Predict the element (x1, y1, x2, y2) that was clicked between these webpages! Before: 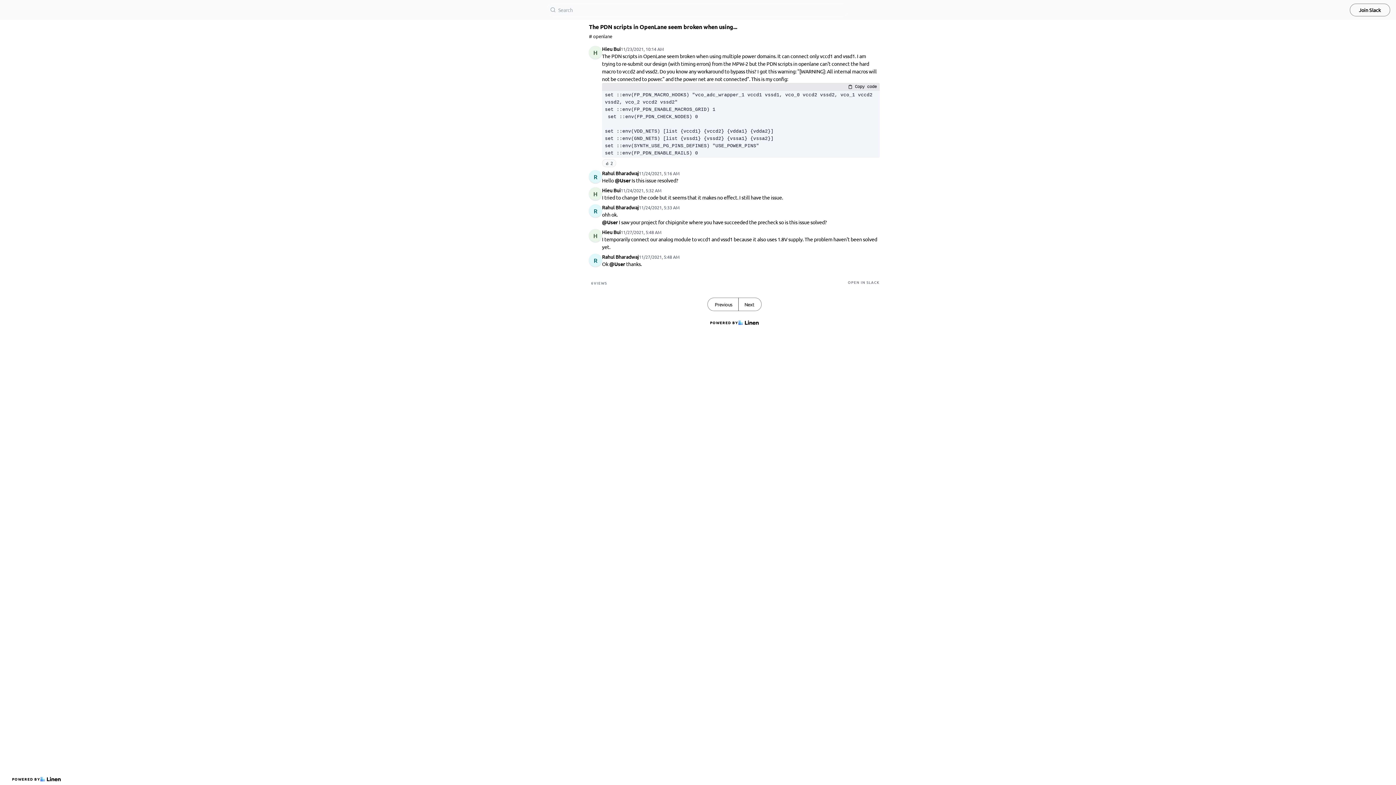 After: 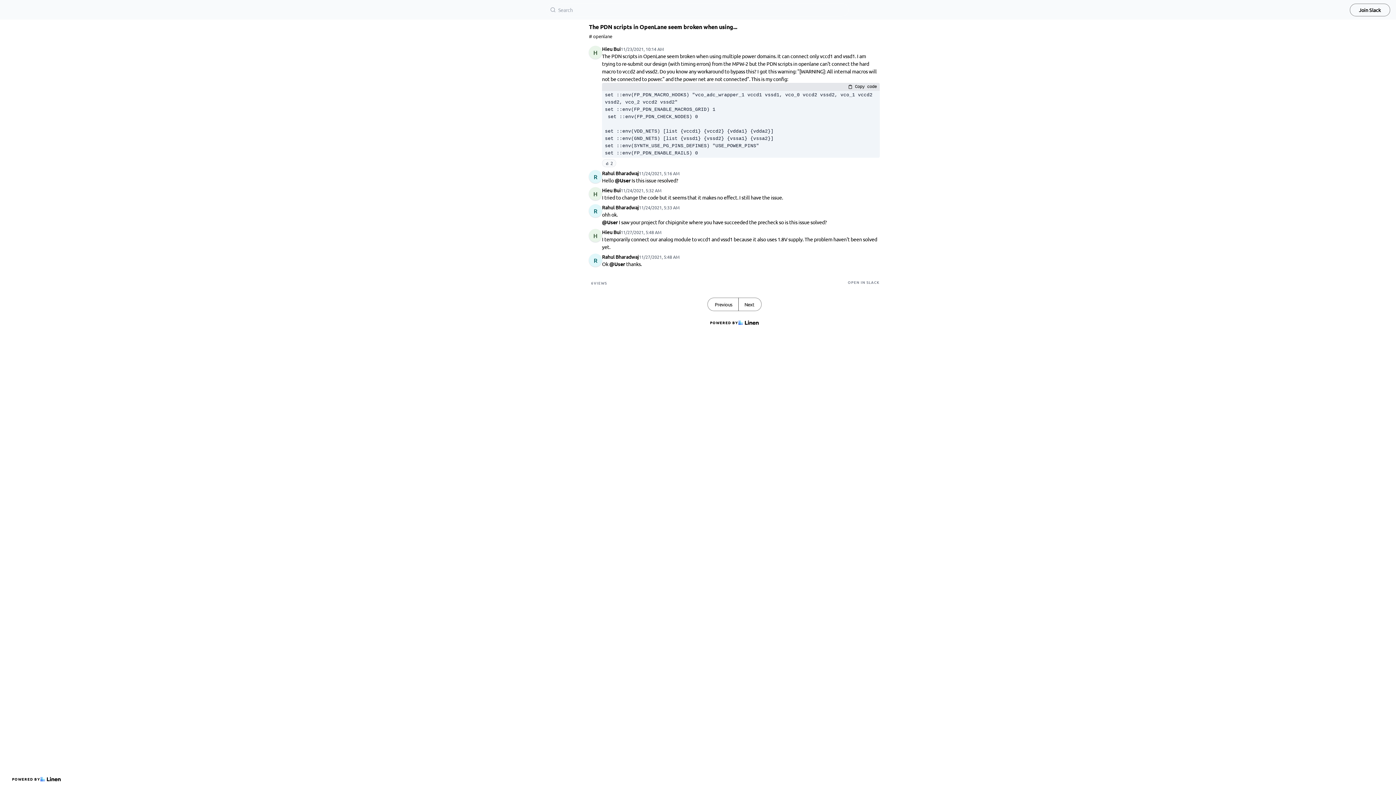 Action: bbox: (848, 279, 880, 285) label: OPEN IN SLACK